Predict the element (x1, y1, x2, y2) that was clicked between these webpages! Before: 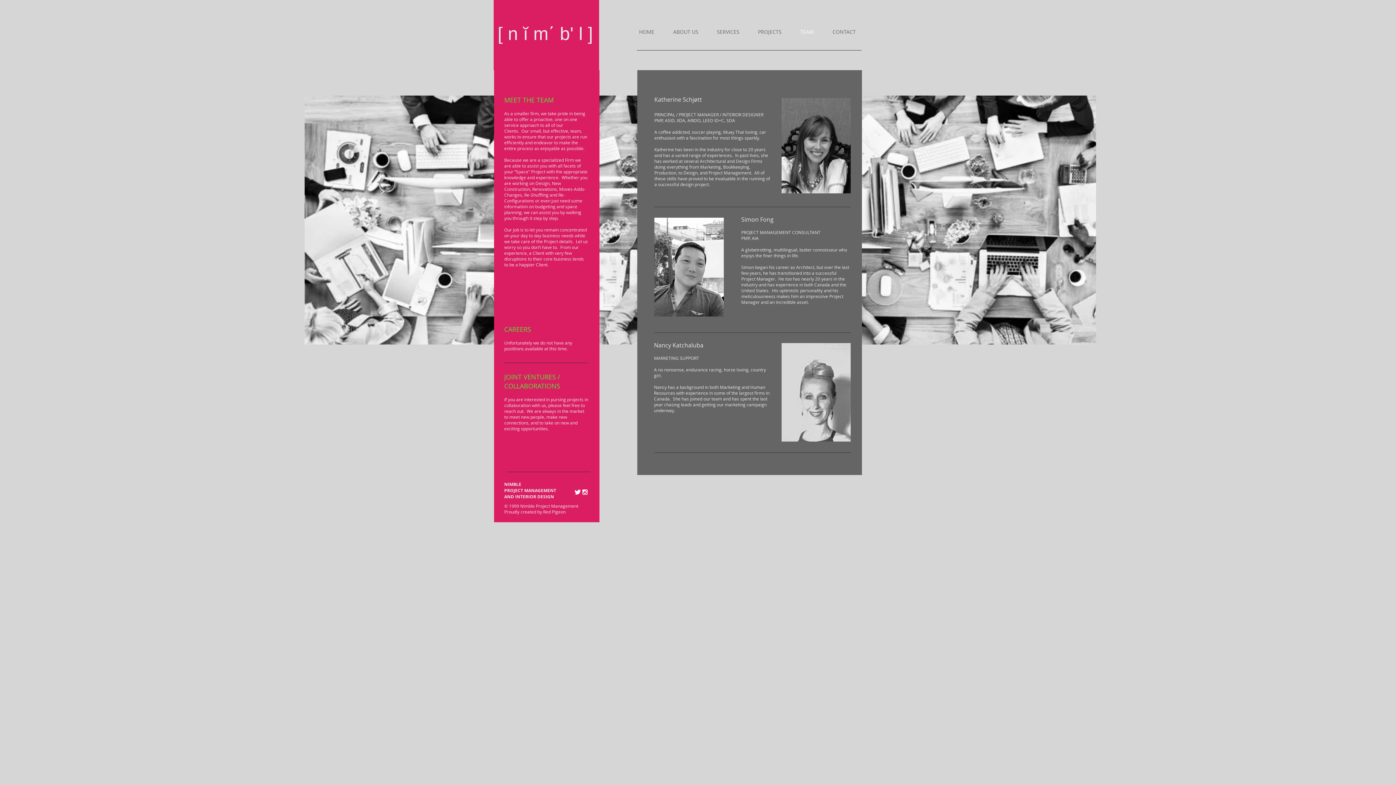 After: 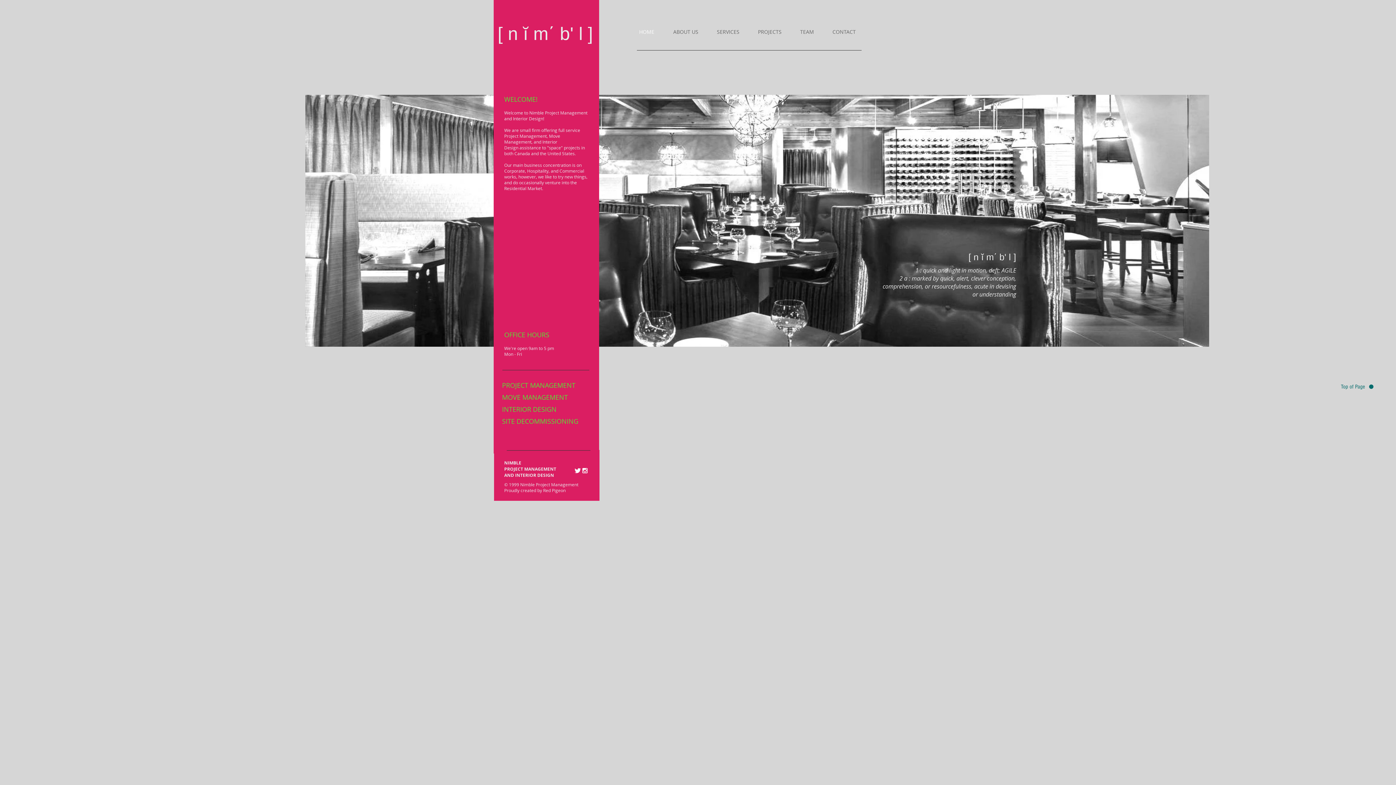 Action: label: HOME bbox: (632, 24, 666, 39)